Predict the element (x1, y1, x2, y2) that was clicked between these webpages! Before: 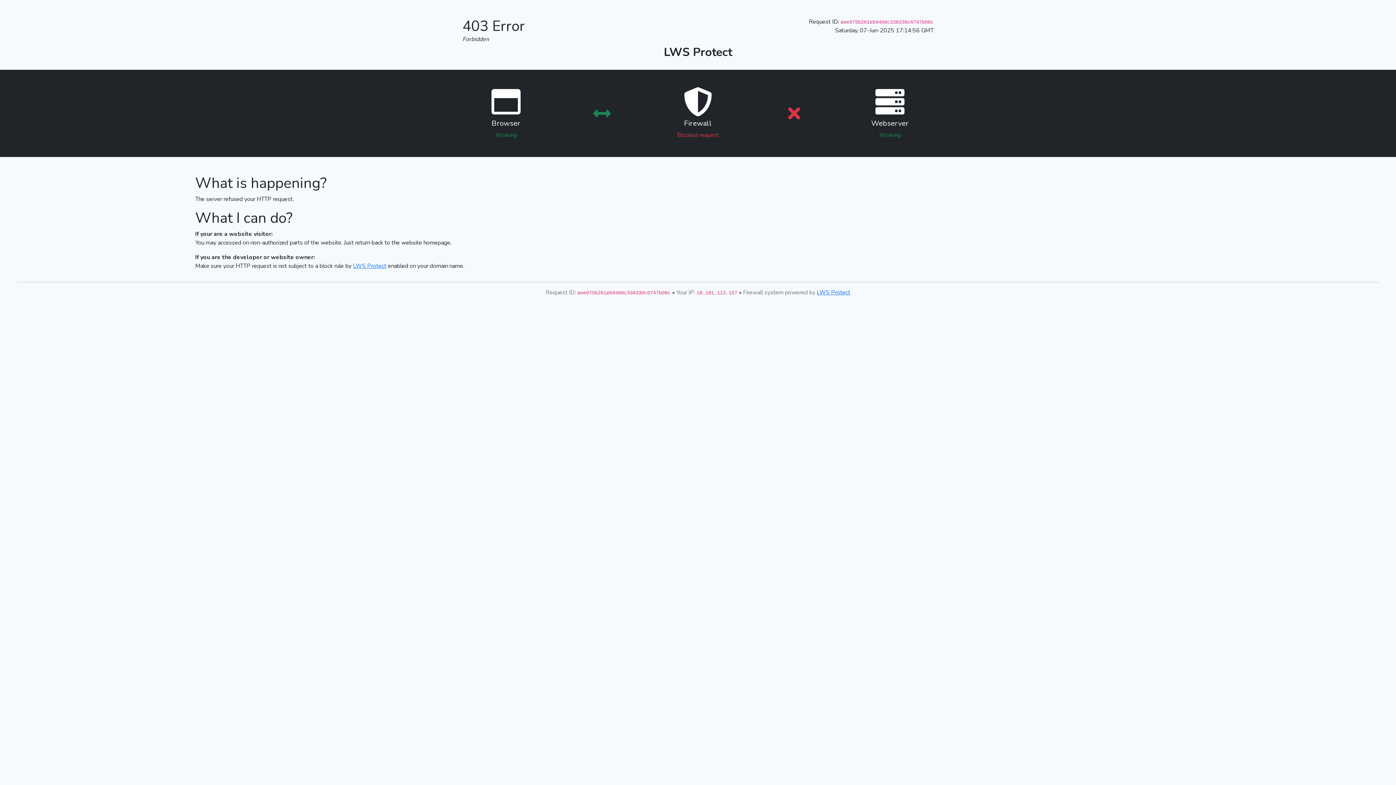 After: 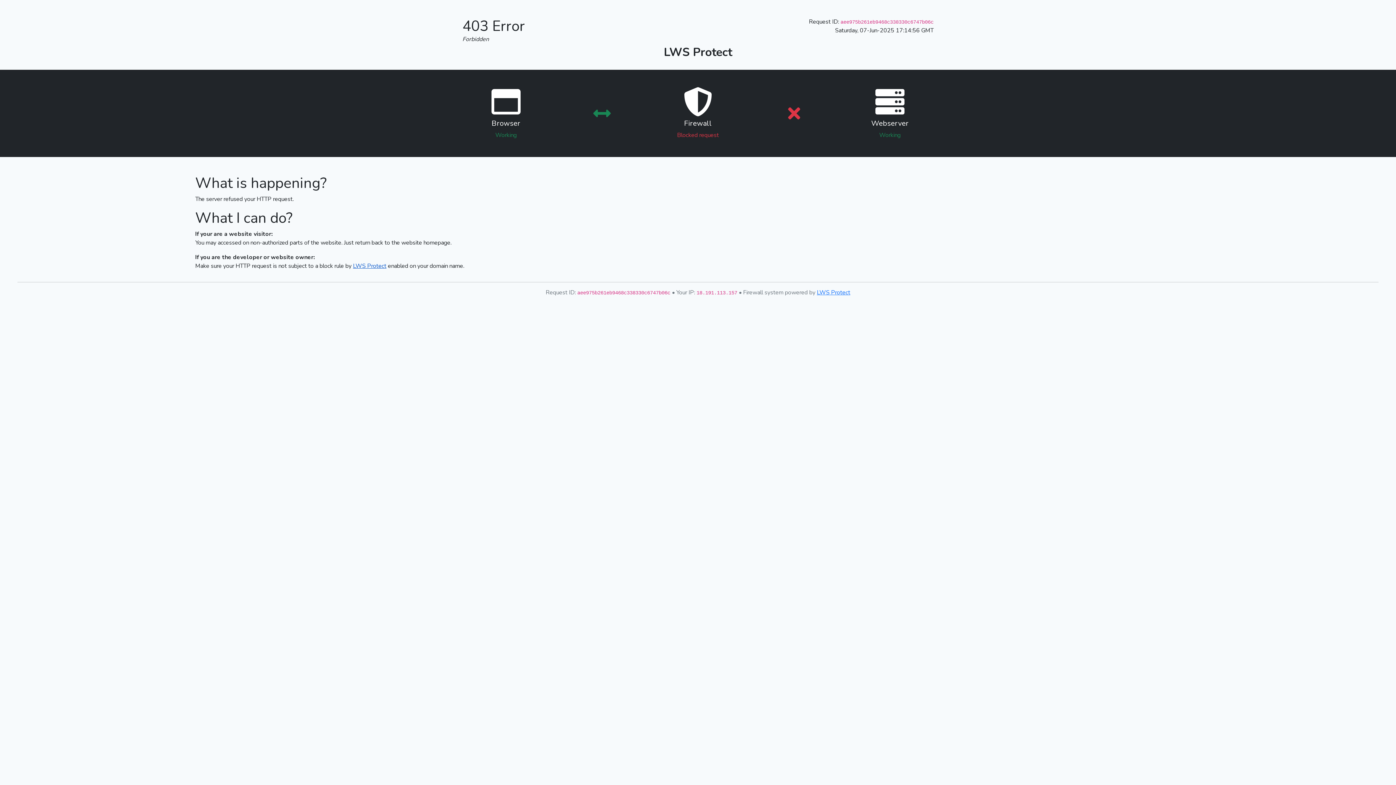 Action: bbox: (353, 262, 386, 270) label: LWS Protect